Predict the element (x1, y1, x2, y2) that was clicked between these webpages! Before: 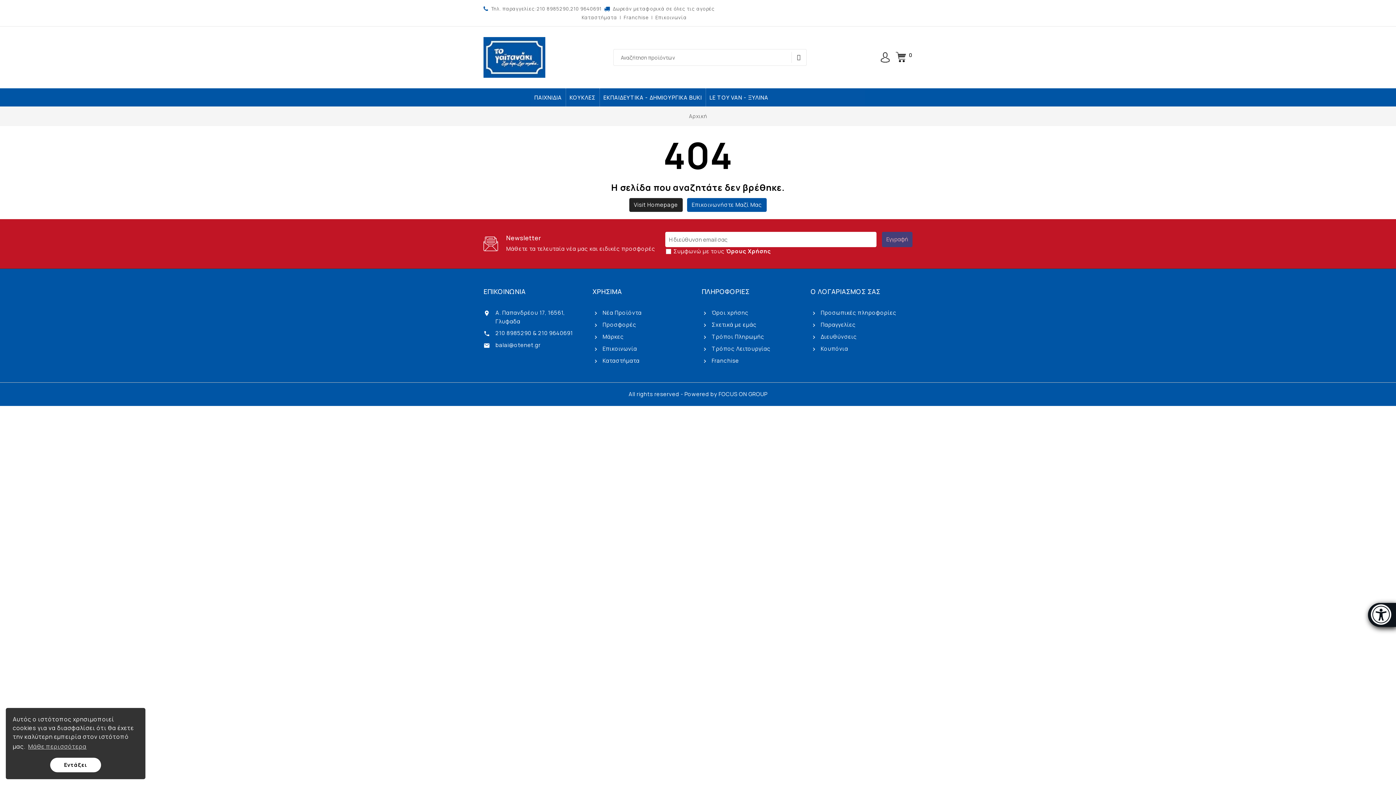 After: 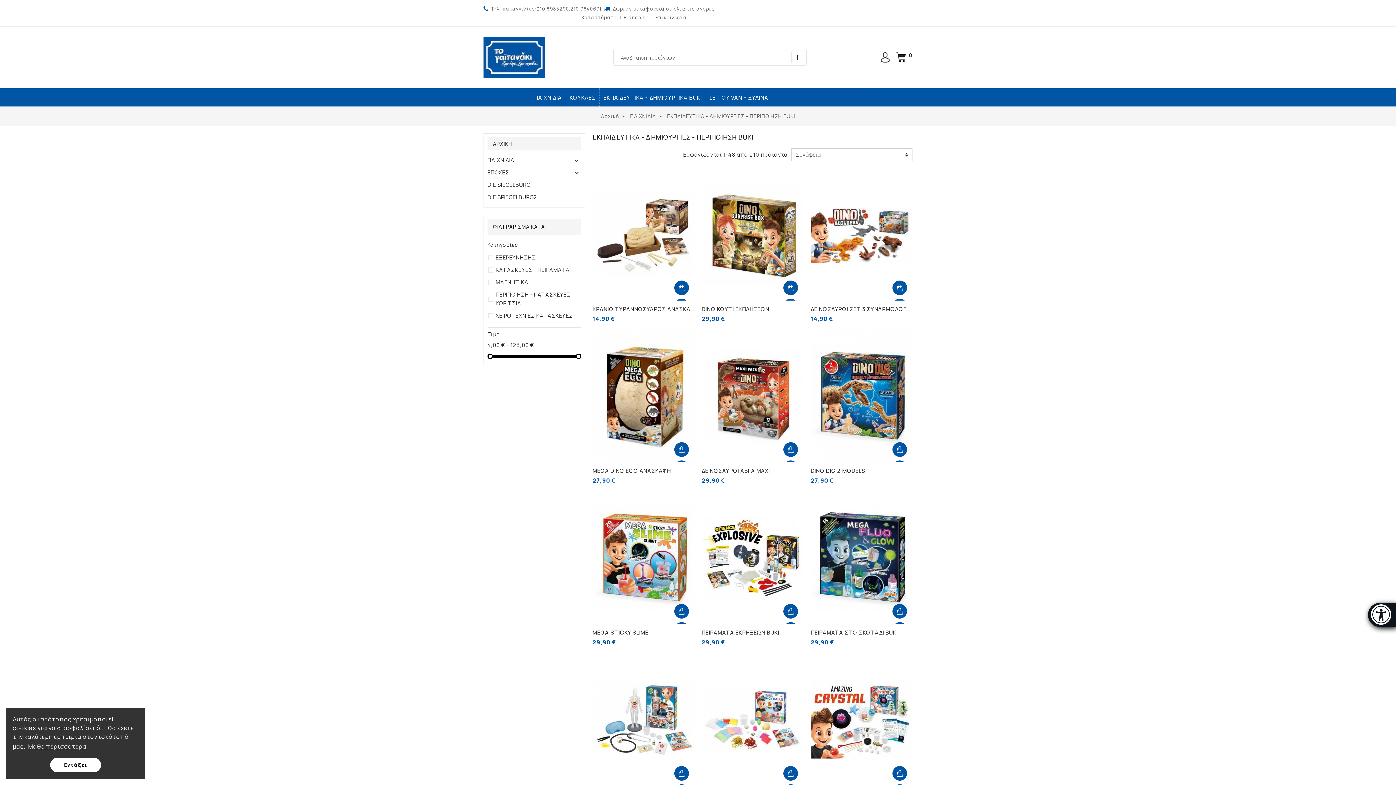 Action: bbox: (599, 88, 705, 106) label: ΕΚΠΑΙΔΕΥΤΙΚΑ - ΔΗΜΙΟΥΡΓΙΚΑ BUKI